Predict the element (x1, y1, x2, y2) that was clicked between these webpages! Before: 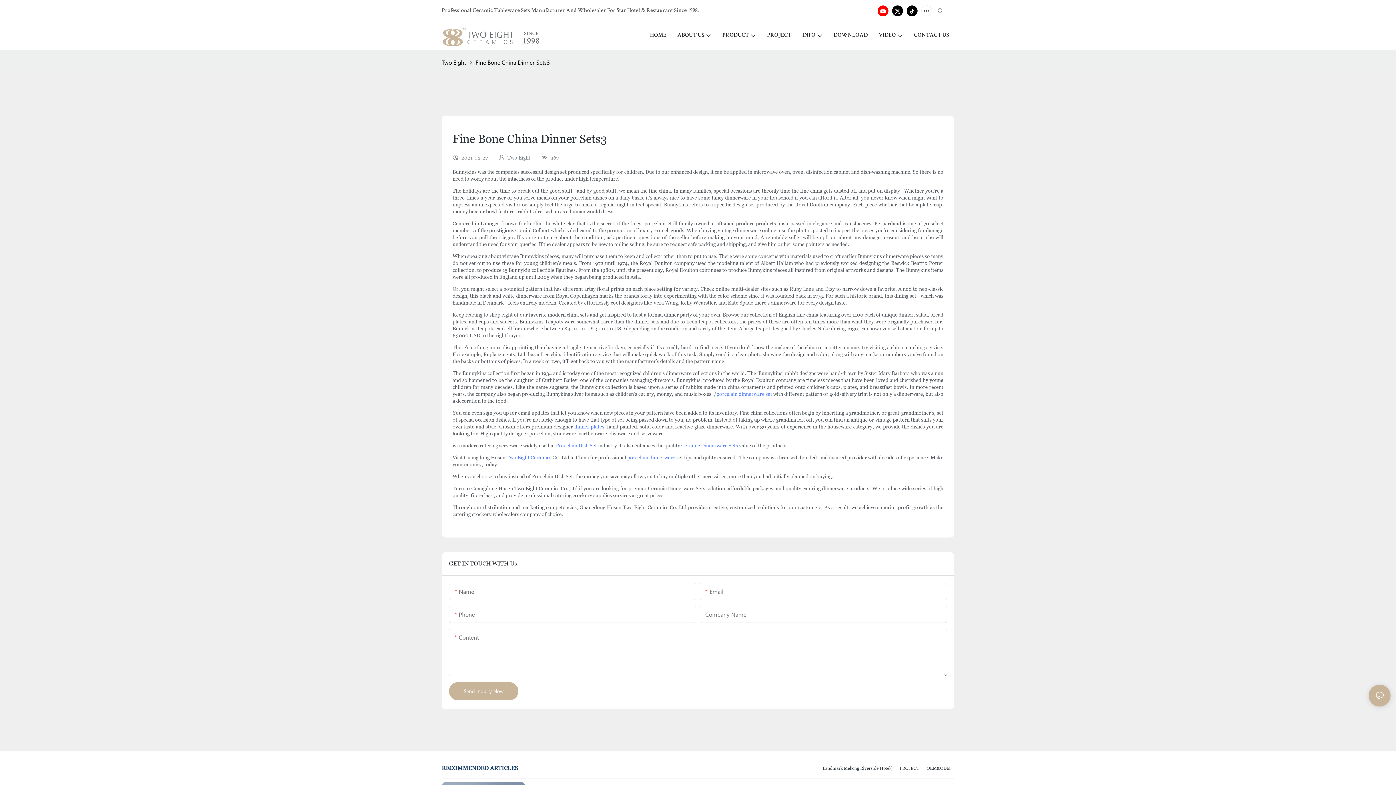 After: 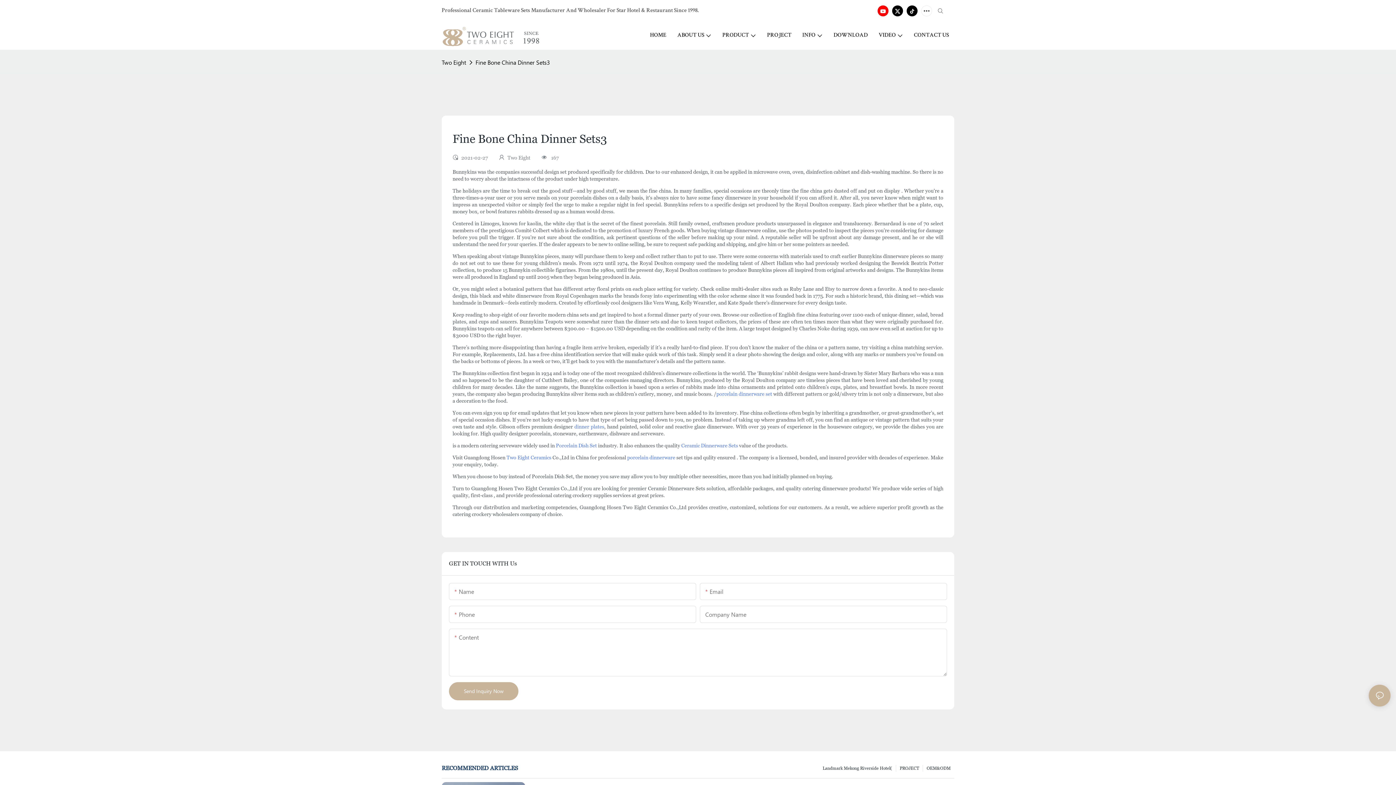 Action: bbox: (473, 57, 552, 67) label: Fine Bone China Dinner Sets3